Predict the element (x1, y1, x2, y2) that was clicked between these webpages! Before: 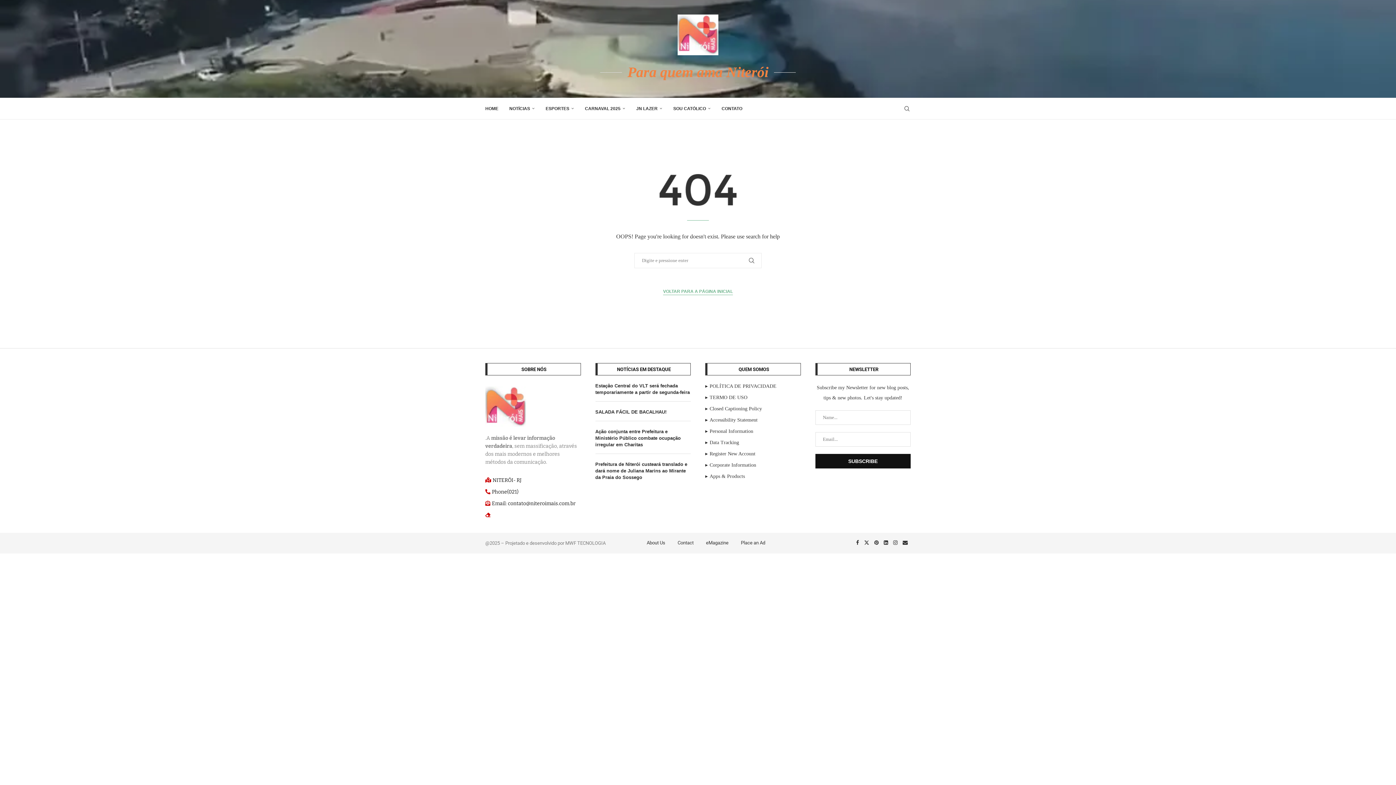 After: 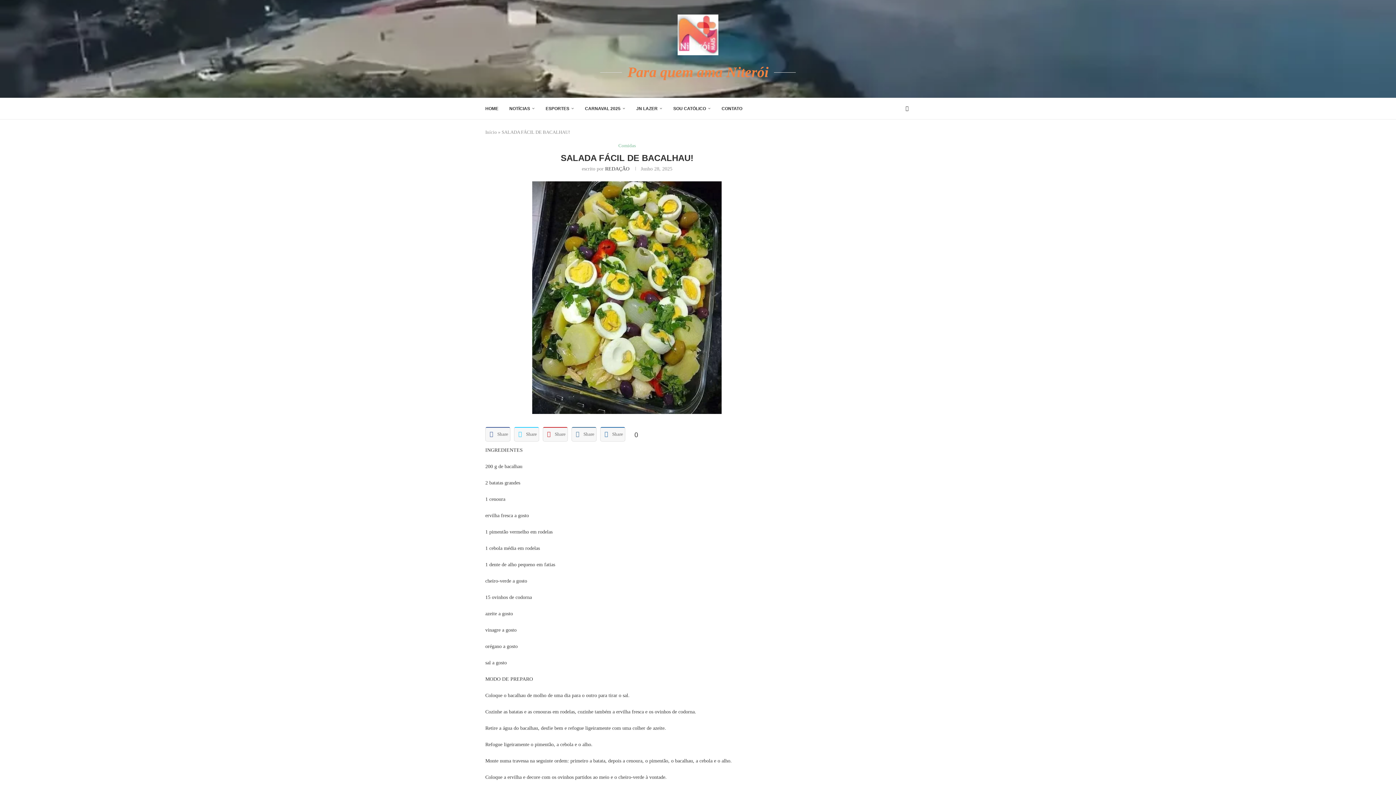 Action: label: SALADA FÁCIL DE BACALHAU! bbox: (595, 409, 666, 414)